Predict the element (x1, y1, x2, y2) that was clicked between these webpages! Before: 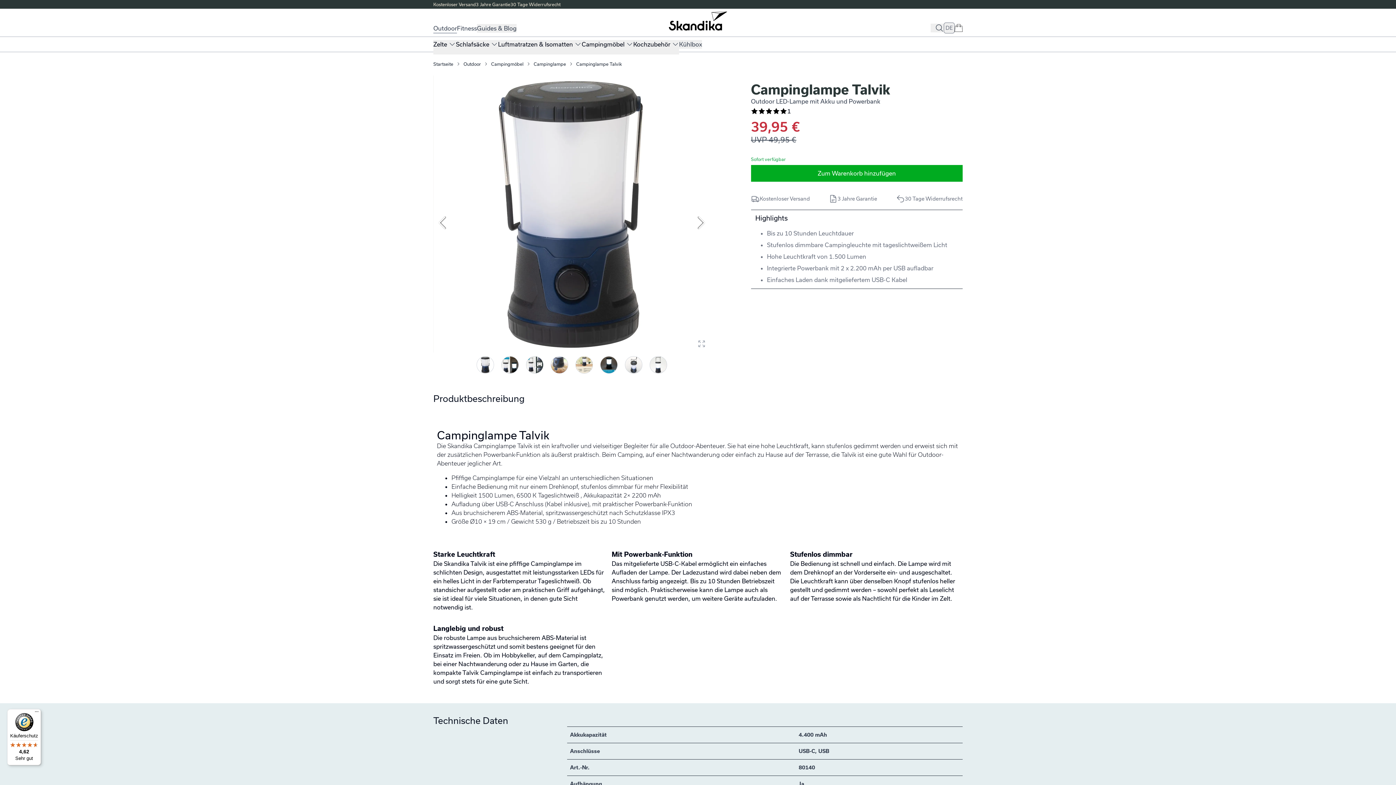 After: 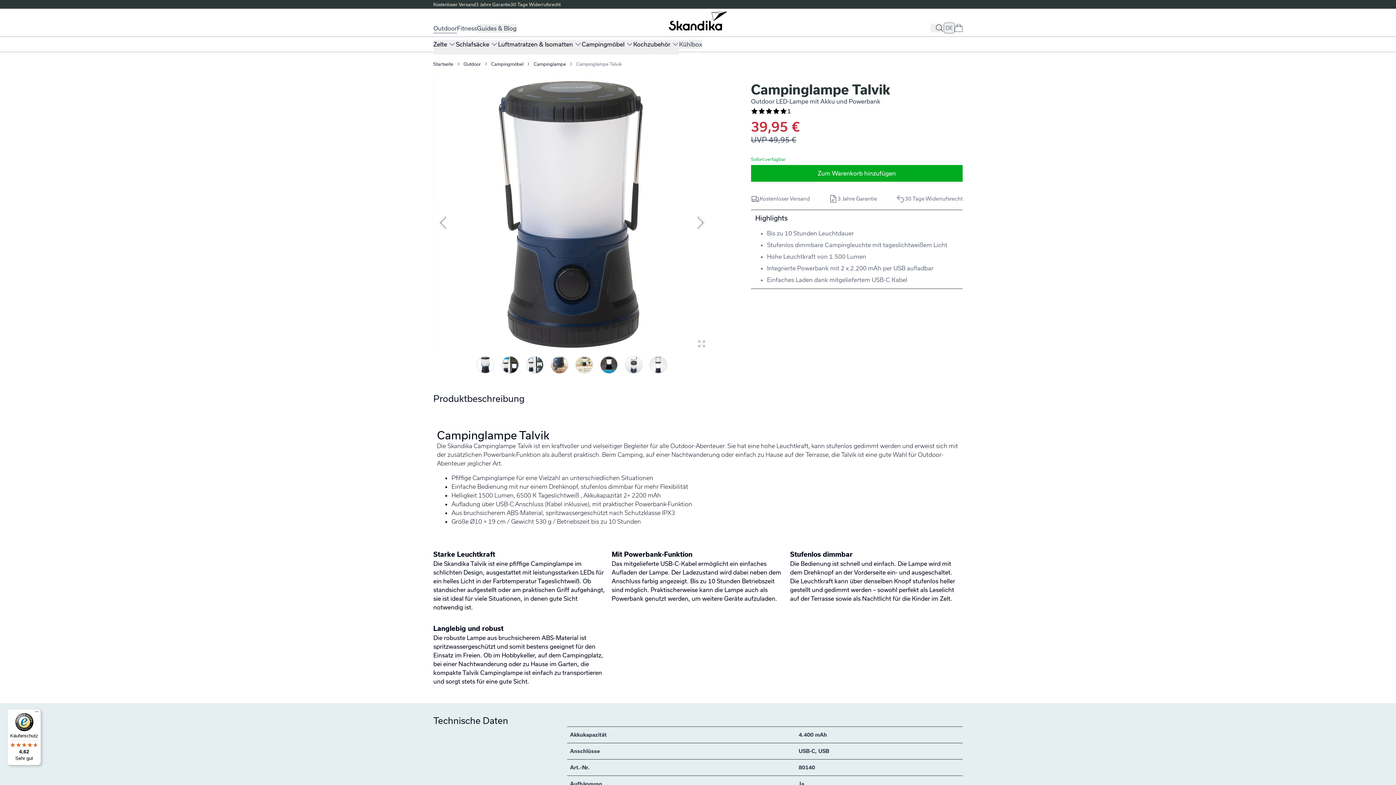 Action: bbox: (576, 61, 621, 66) label: Campinglampe Talvik